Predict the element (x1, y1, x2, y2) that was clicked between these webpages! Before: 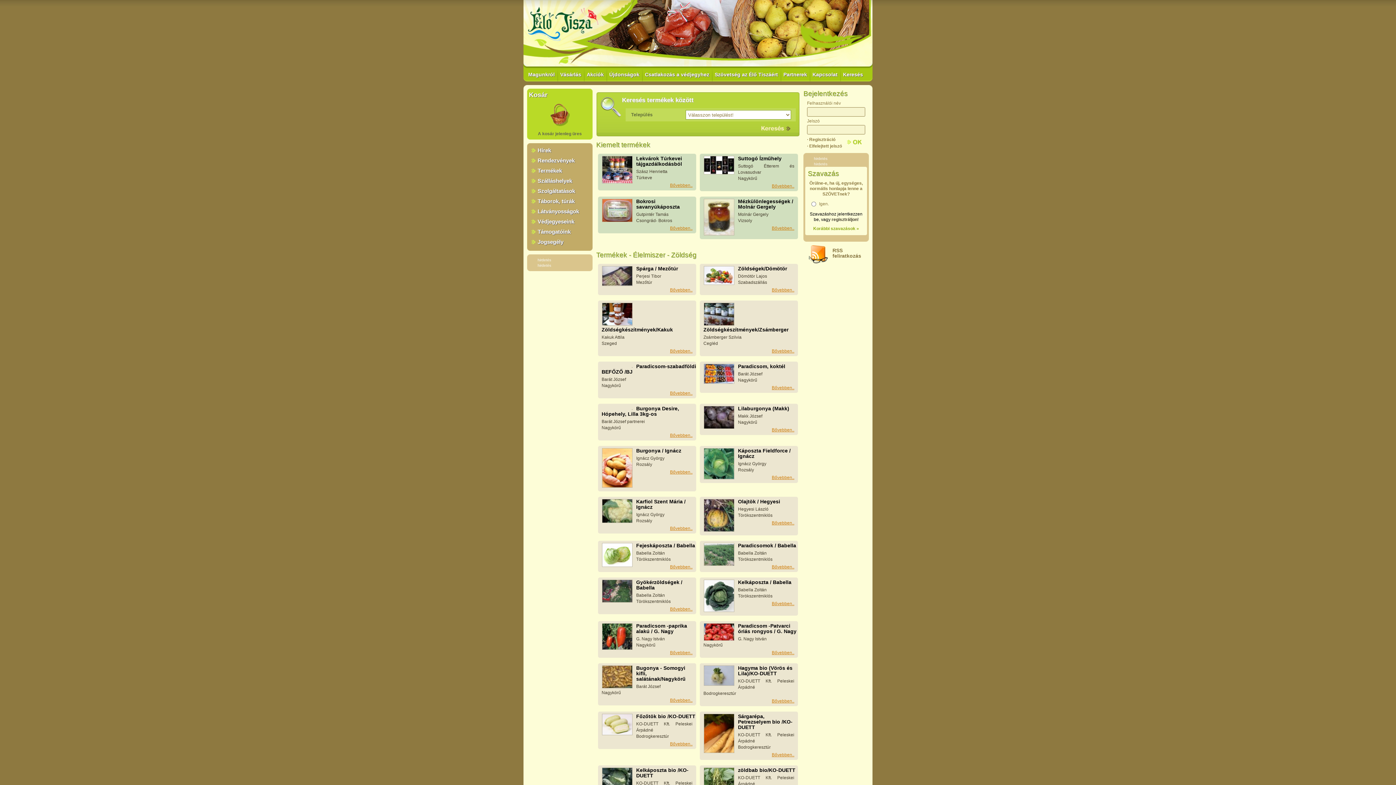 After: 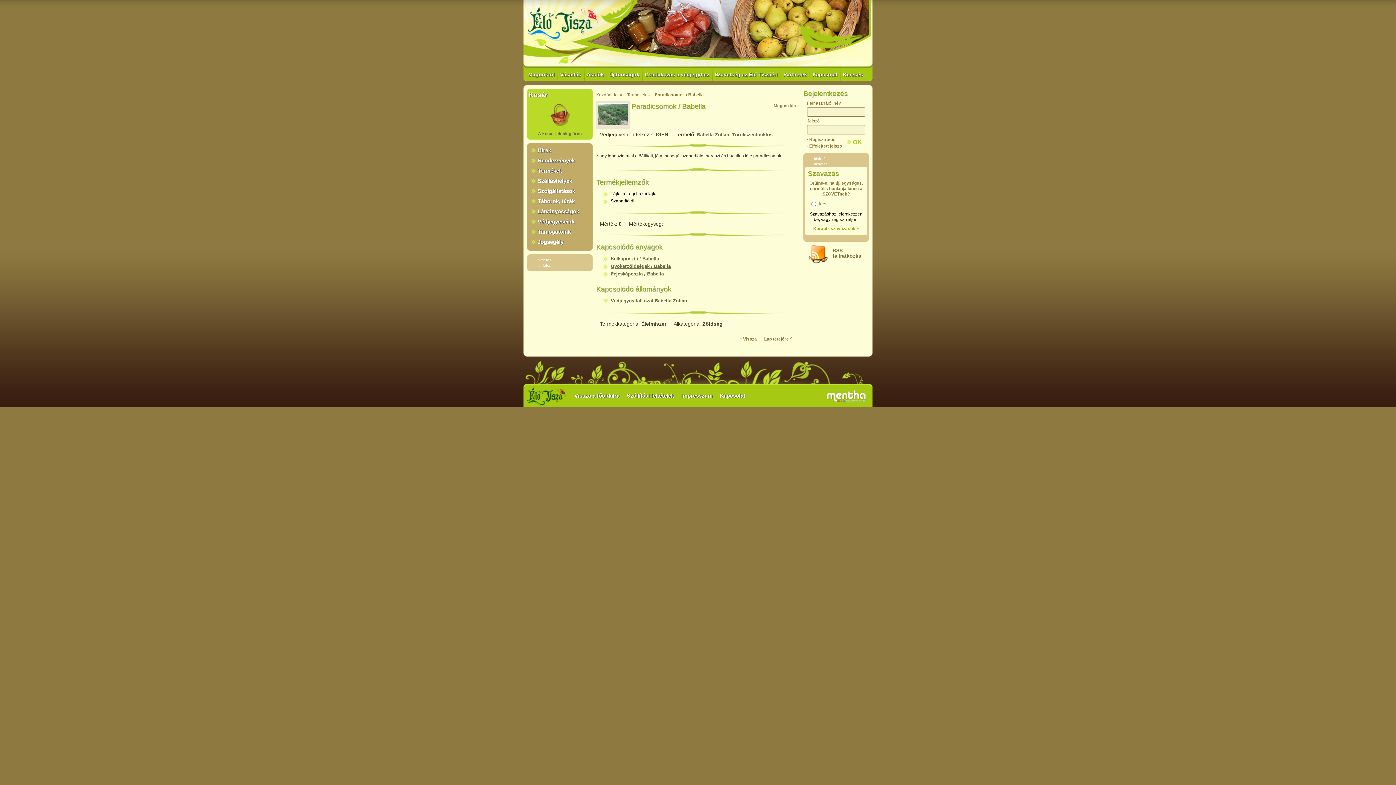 Action: bbox: (738, 542, 796, 548) label: Paradicsomok / Babella